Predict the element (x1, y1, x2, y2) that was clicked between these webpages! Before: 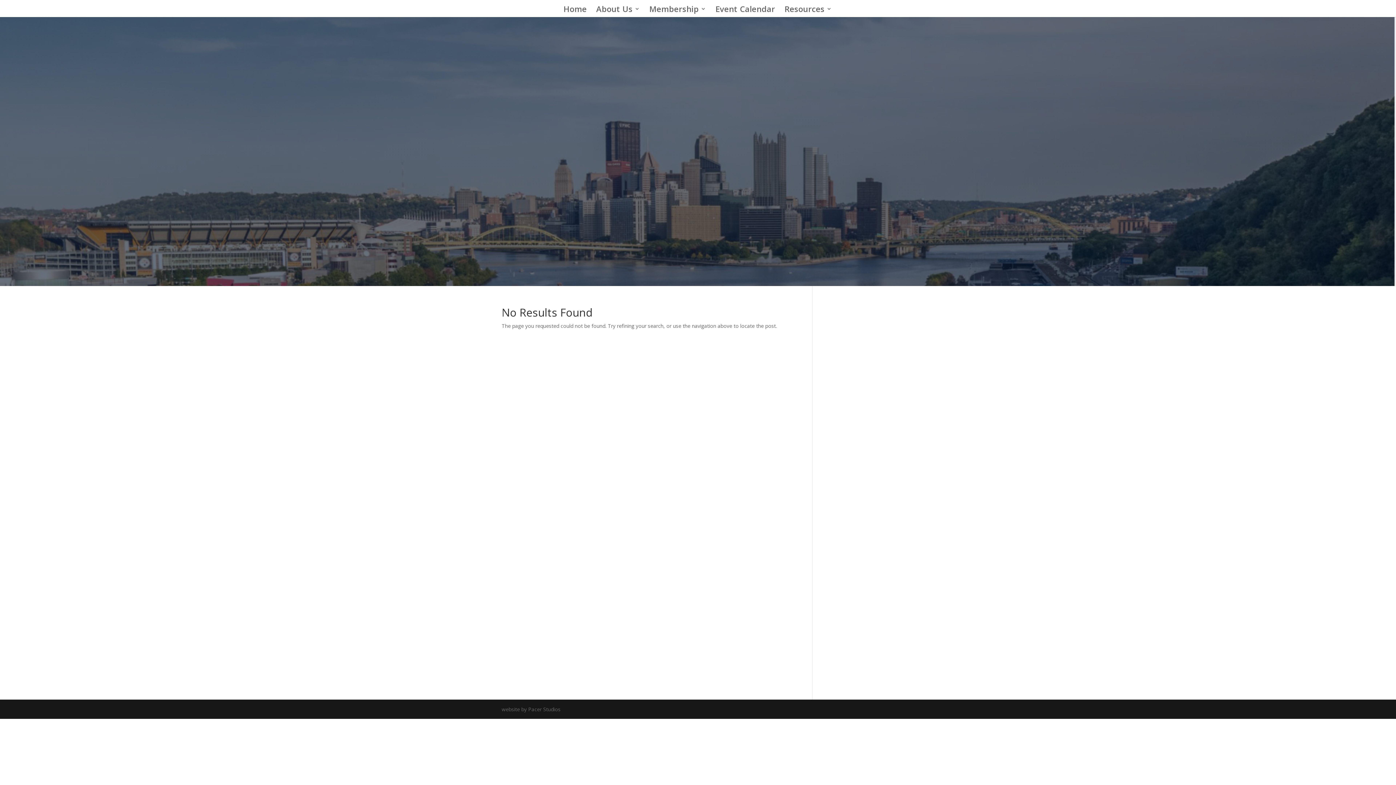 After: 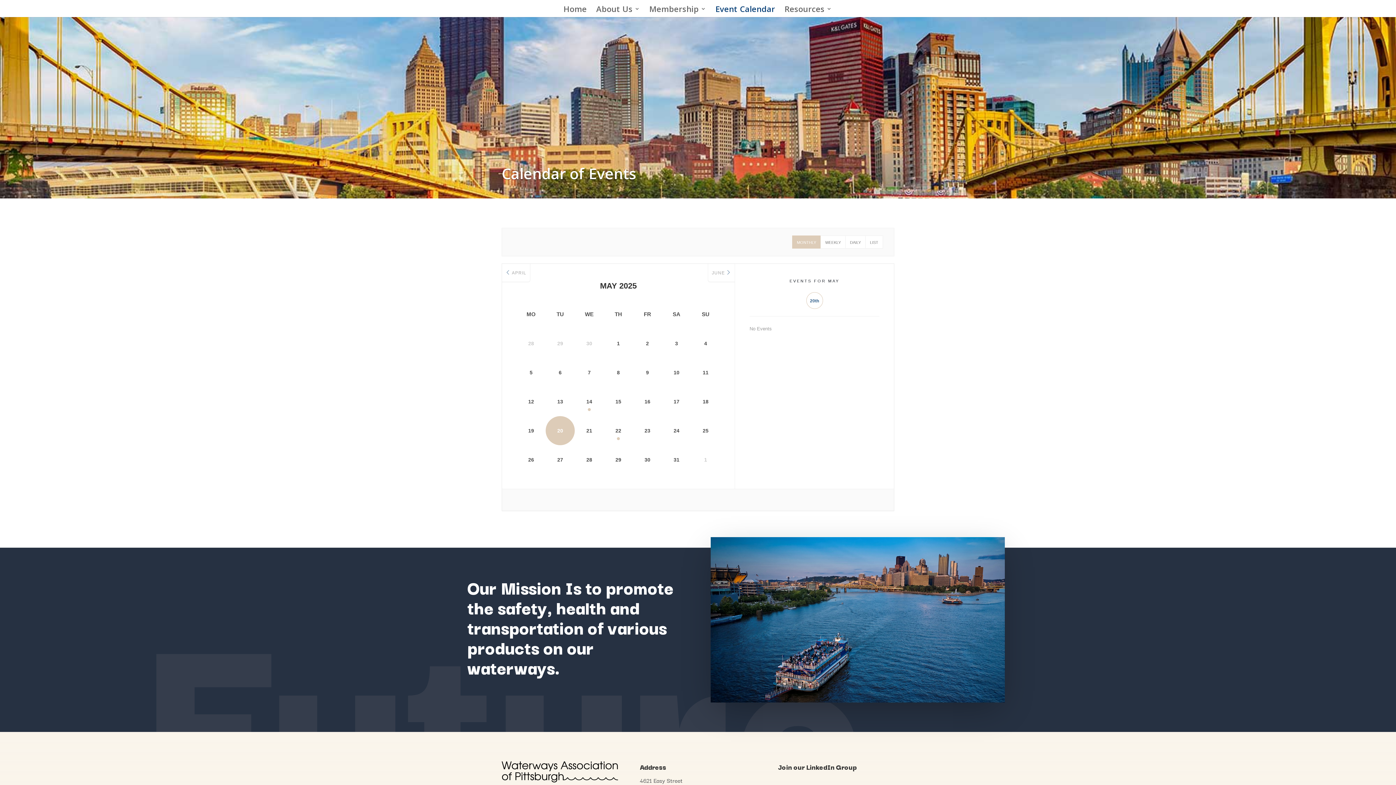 Action: bbox: (715, 6, 775, 17) label: Event Calendar